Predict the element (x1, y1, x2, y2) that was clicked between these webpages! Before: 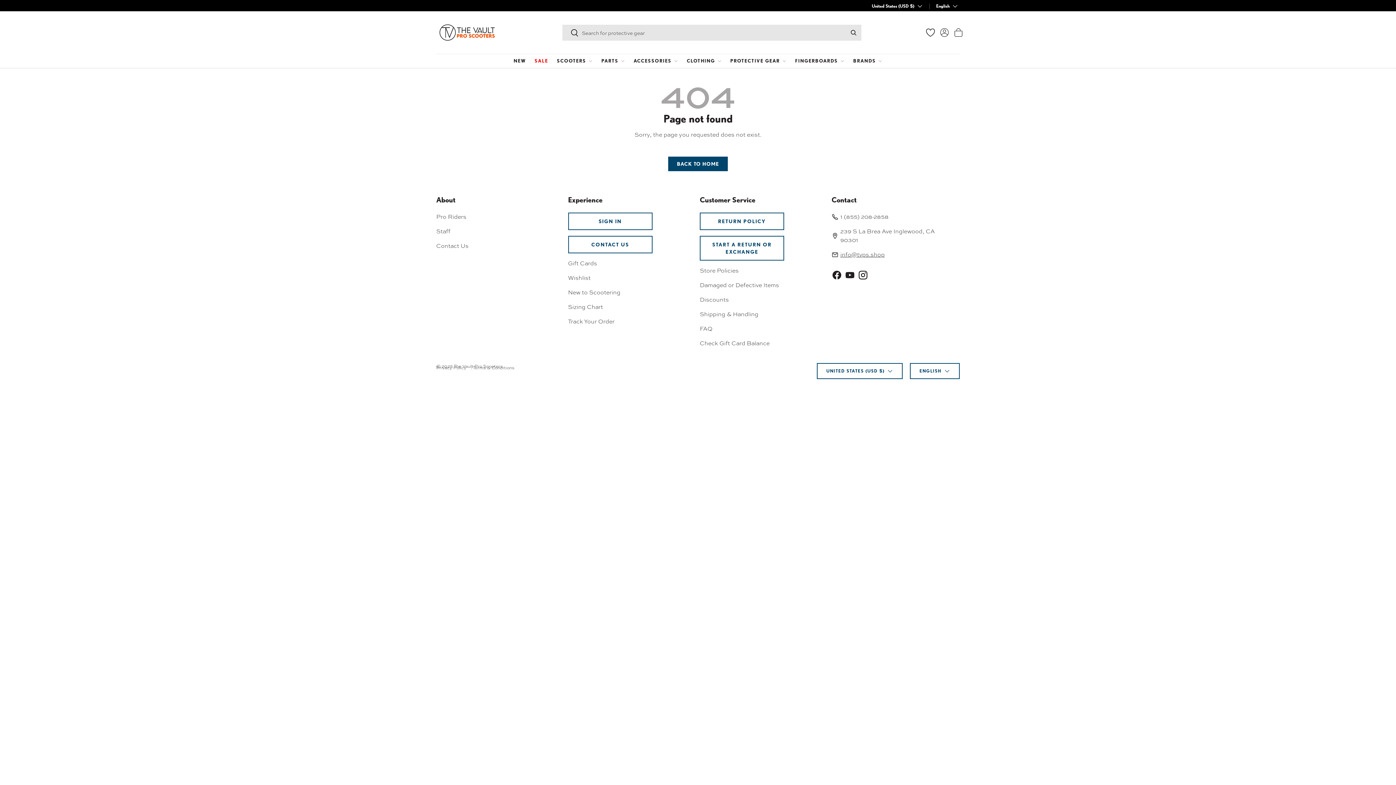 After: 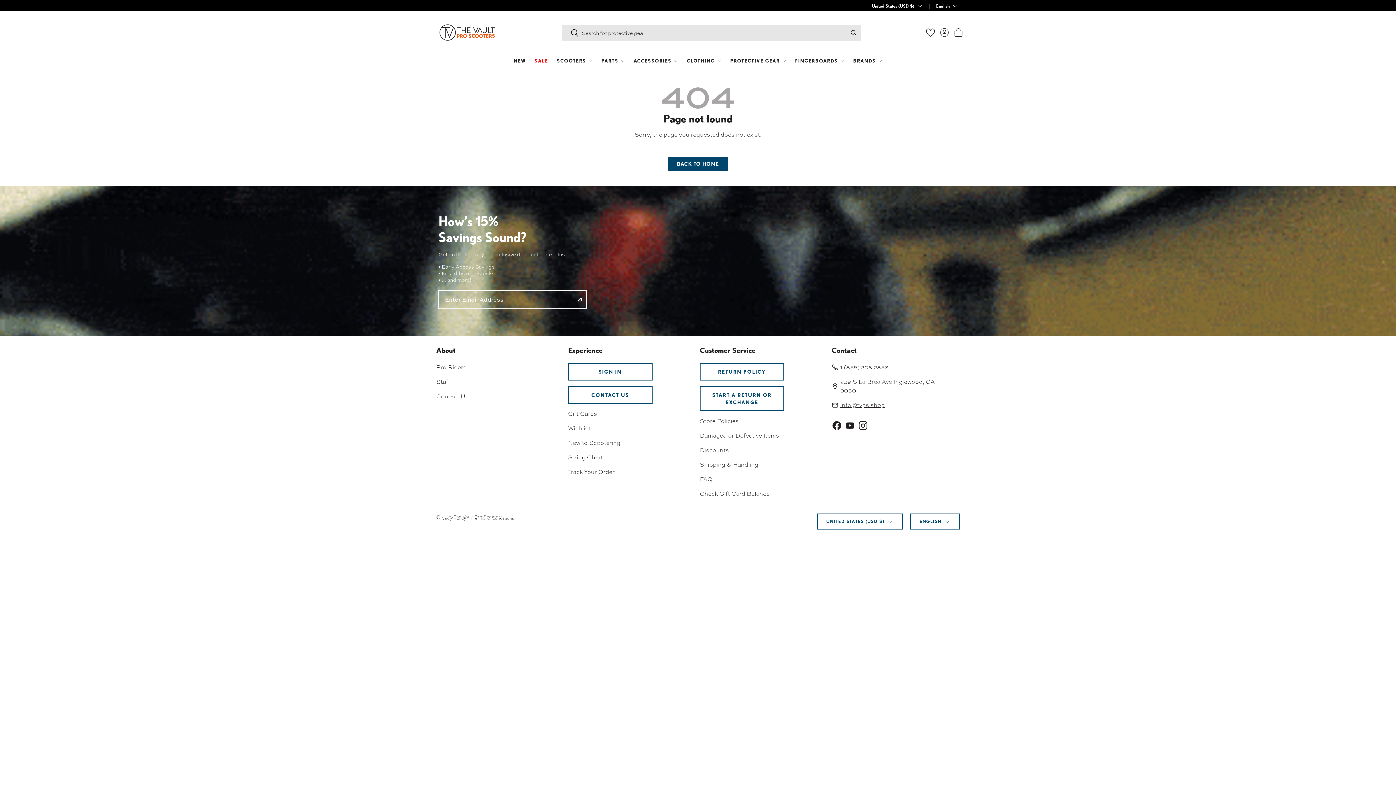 Action: label: Search bbox: (562, 24, 578, 41)